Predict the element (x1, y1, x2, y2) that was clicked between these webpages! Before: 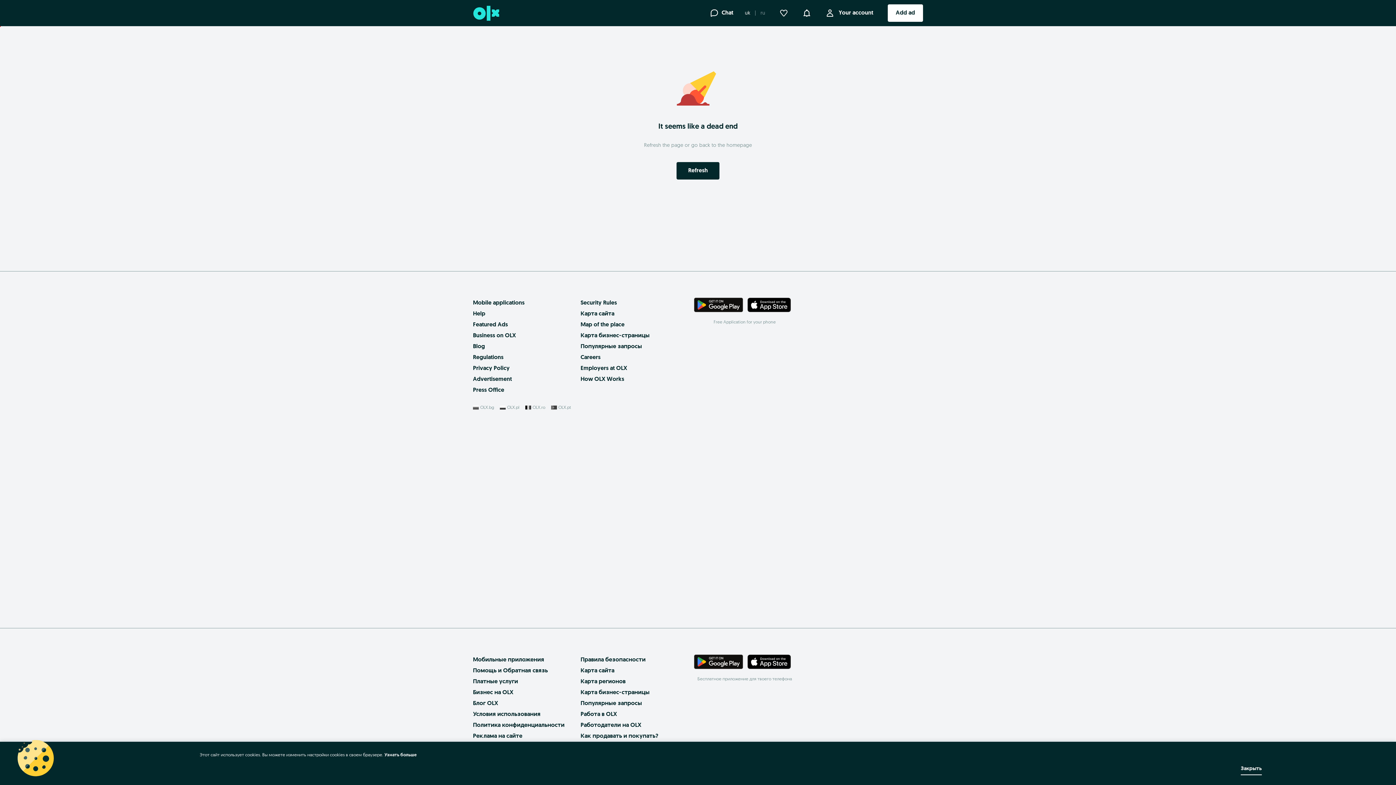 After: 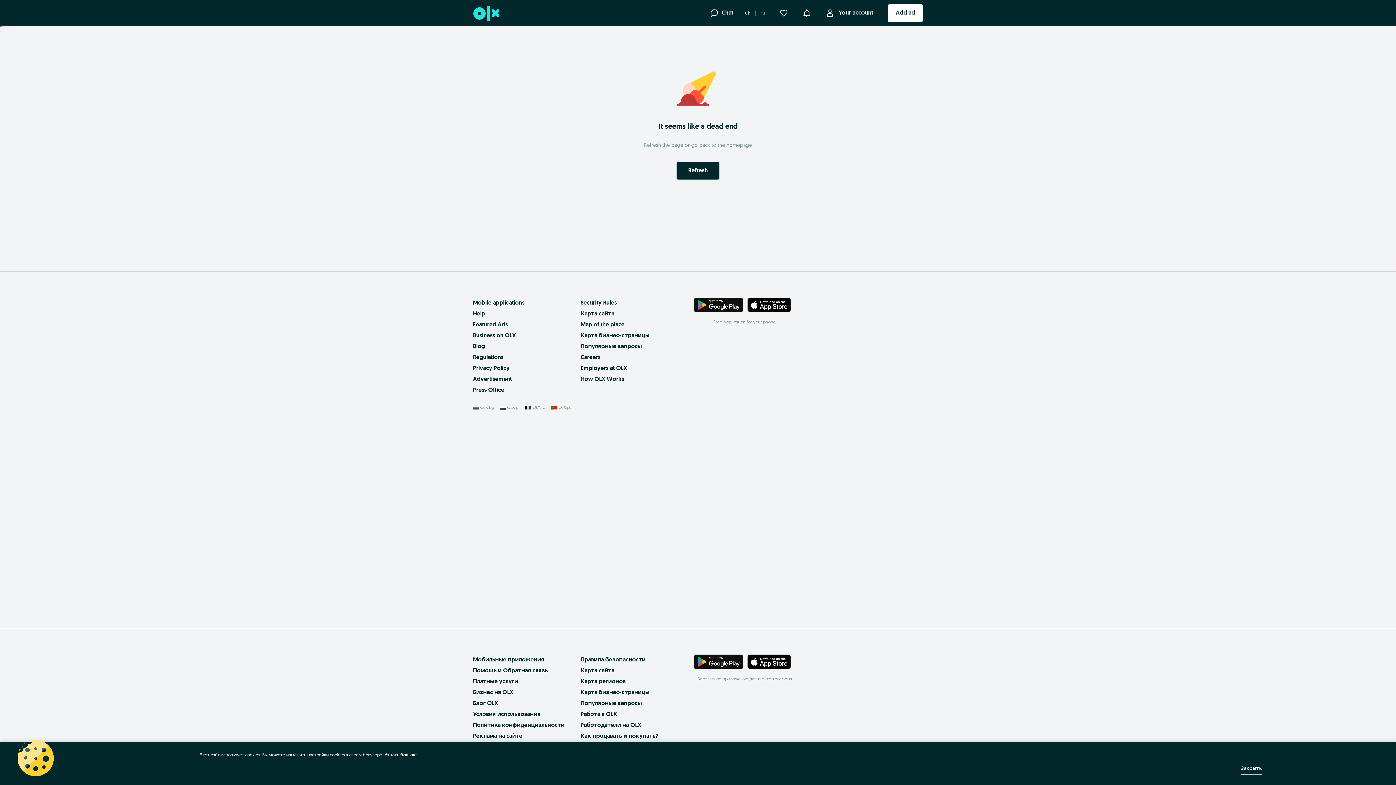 Action: bbox: (551, 404, 571, 410) label: OLX.pt